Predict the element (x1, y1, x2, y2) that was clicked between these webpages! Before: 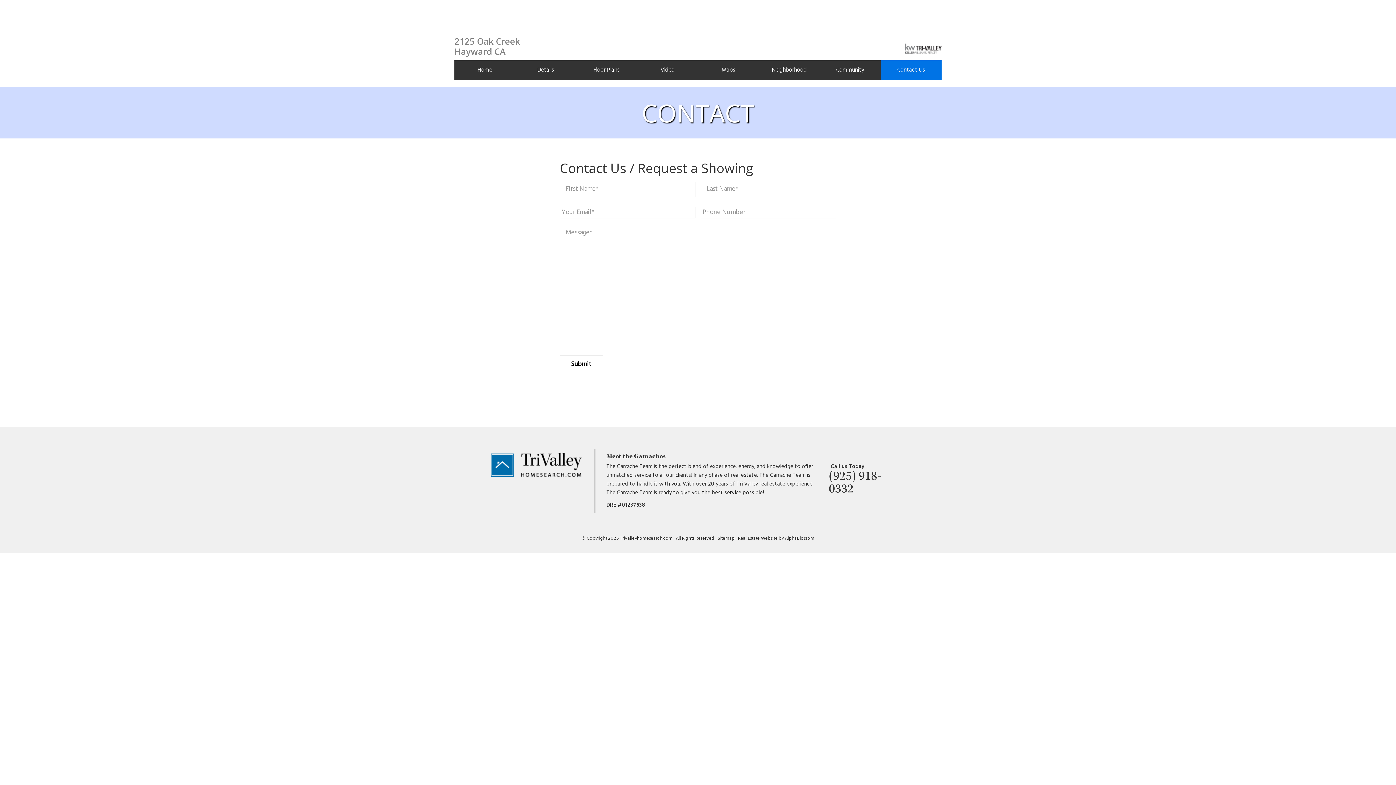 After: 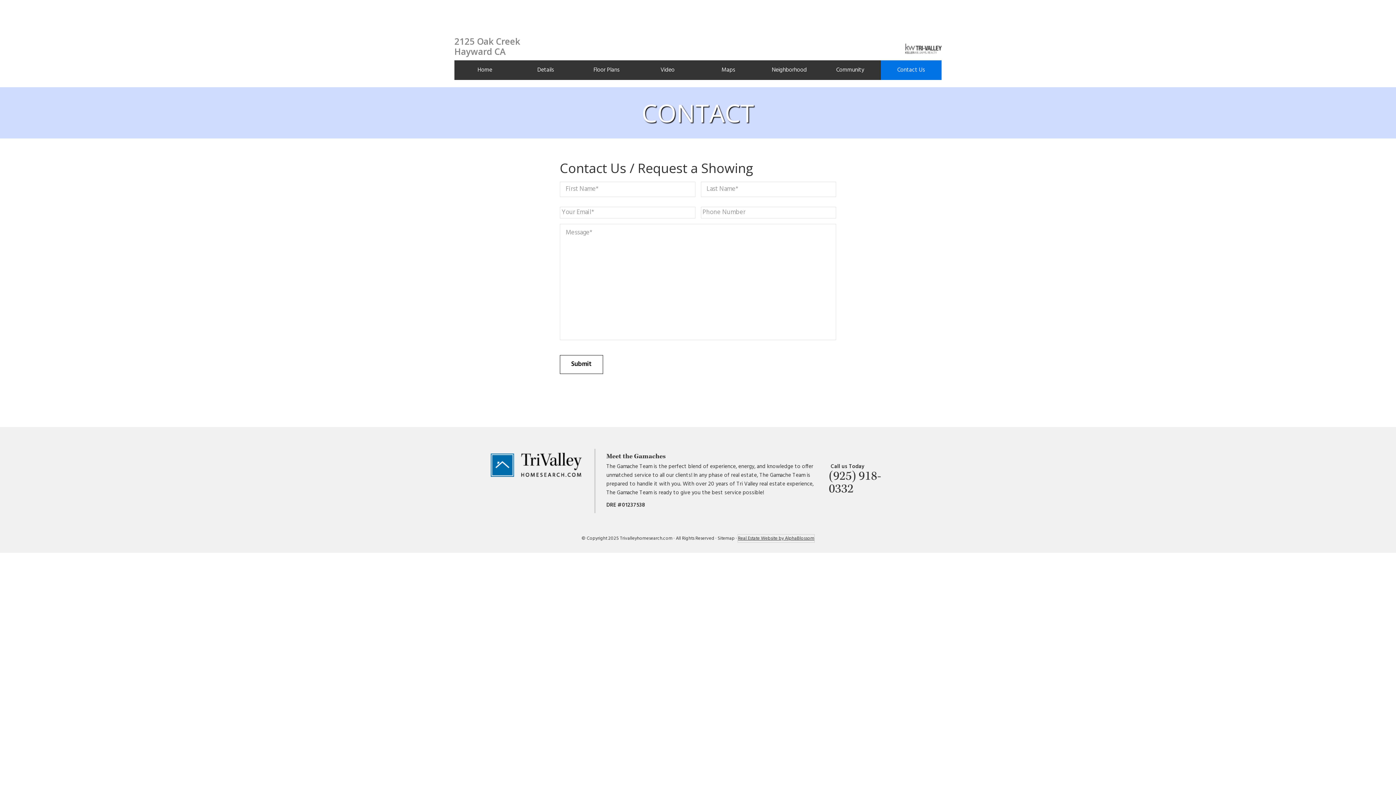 Action: bbox: (738, 534, 814, 542) label: Real Estate Website by AlphaBlossom